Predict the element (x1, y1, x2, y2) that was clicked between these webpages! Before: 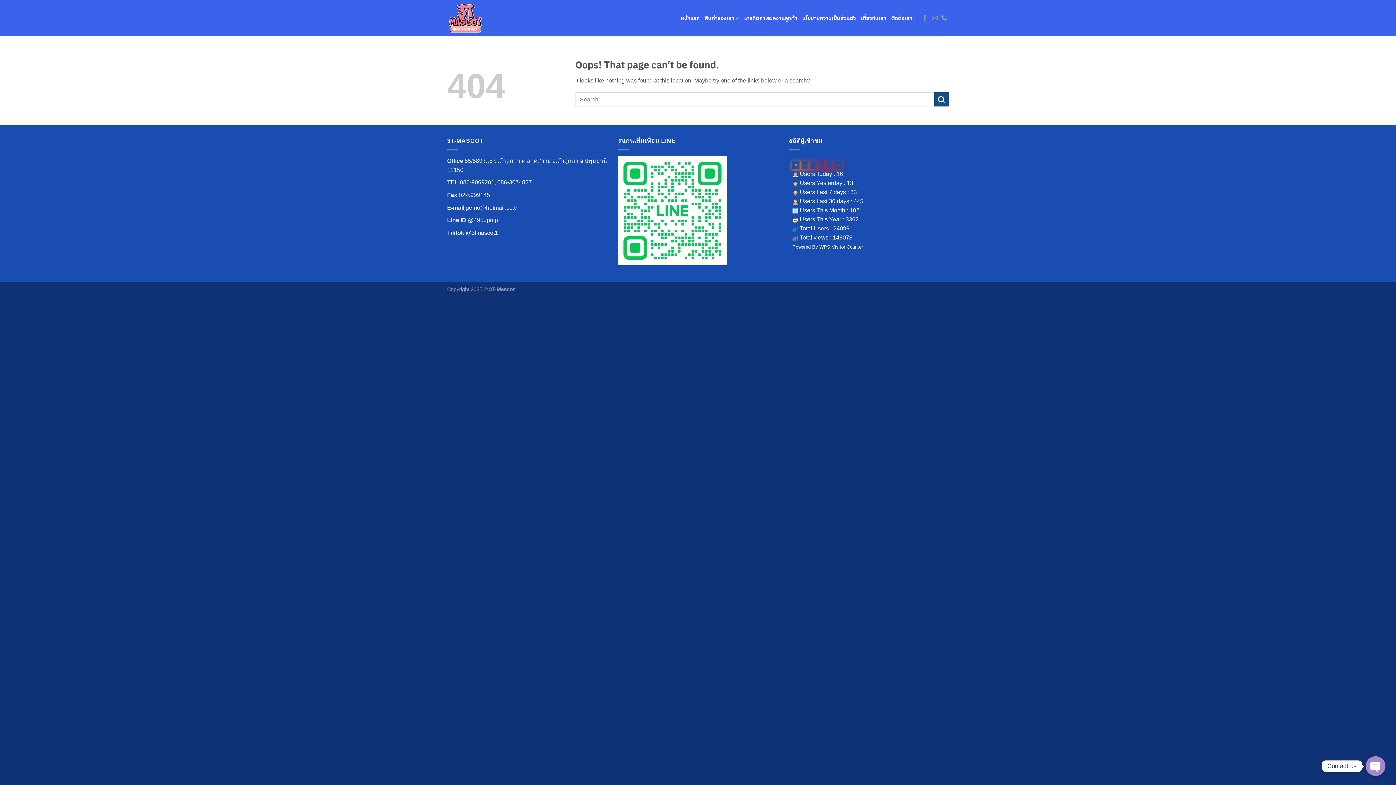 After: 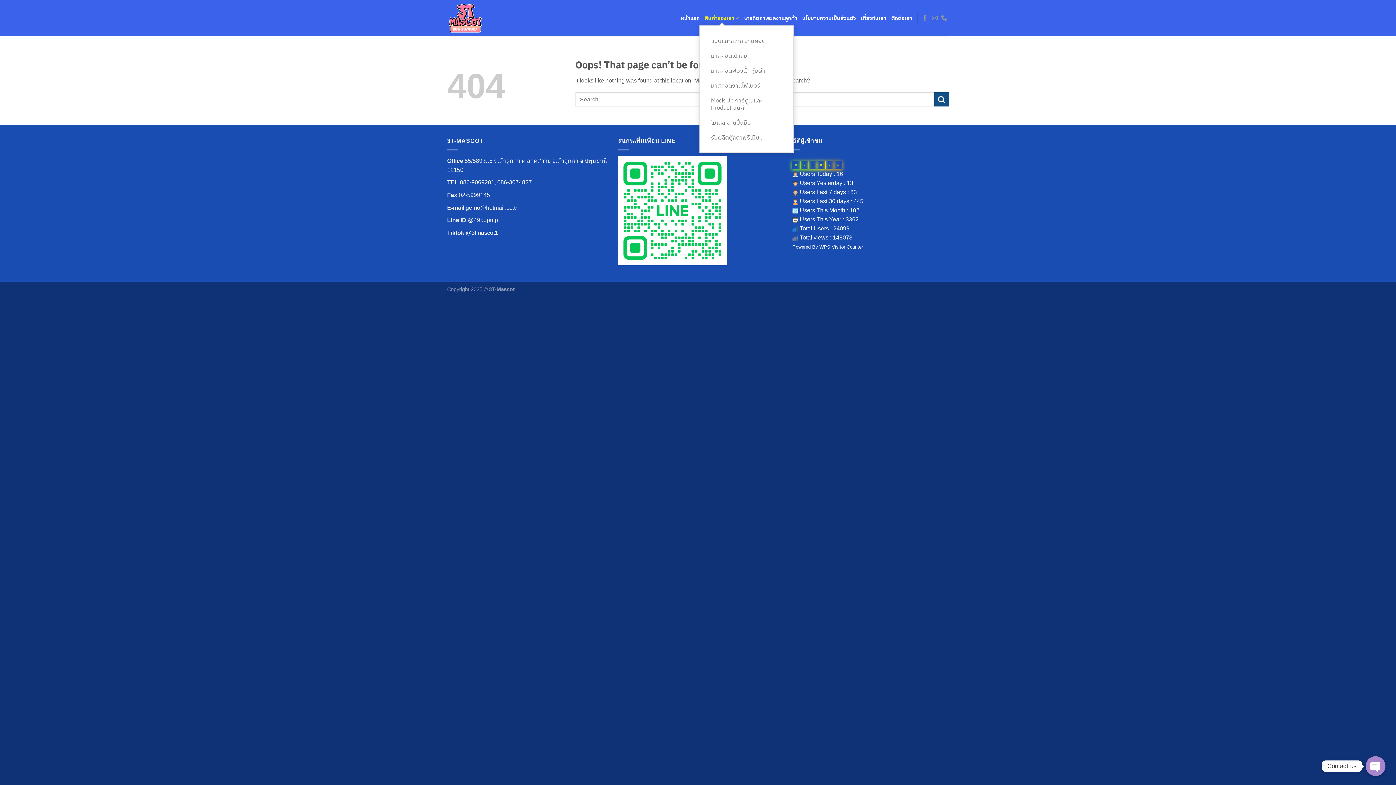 Action: label: สินค้าของเรา bbox: (704, 11, 739, 25)